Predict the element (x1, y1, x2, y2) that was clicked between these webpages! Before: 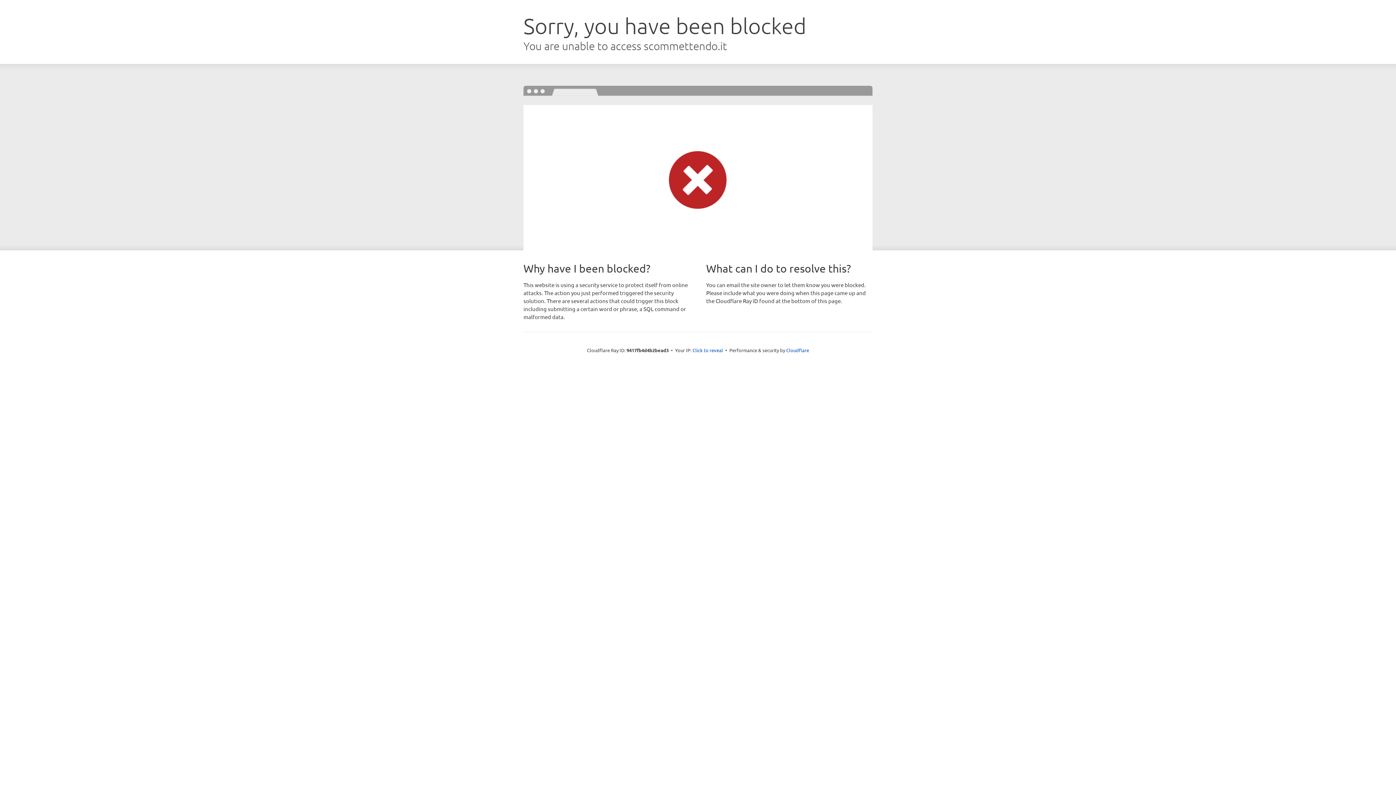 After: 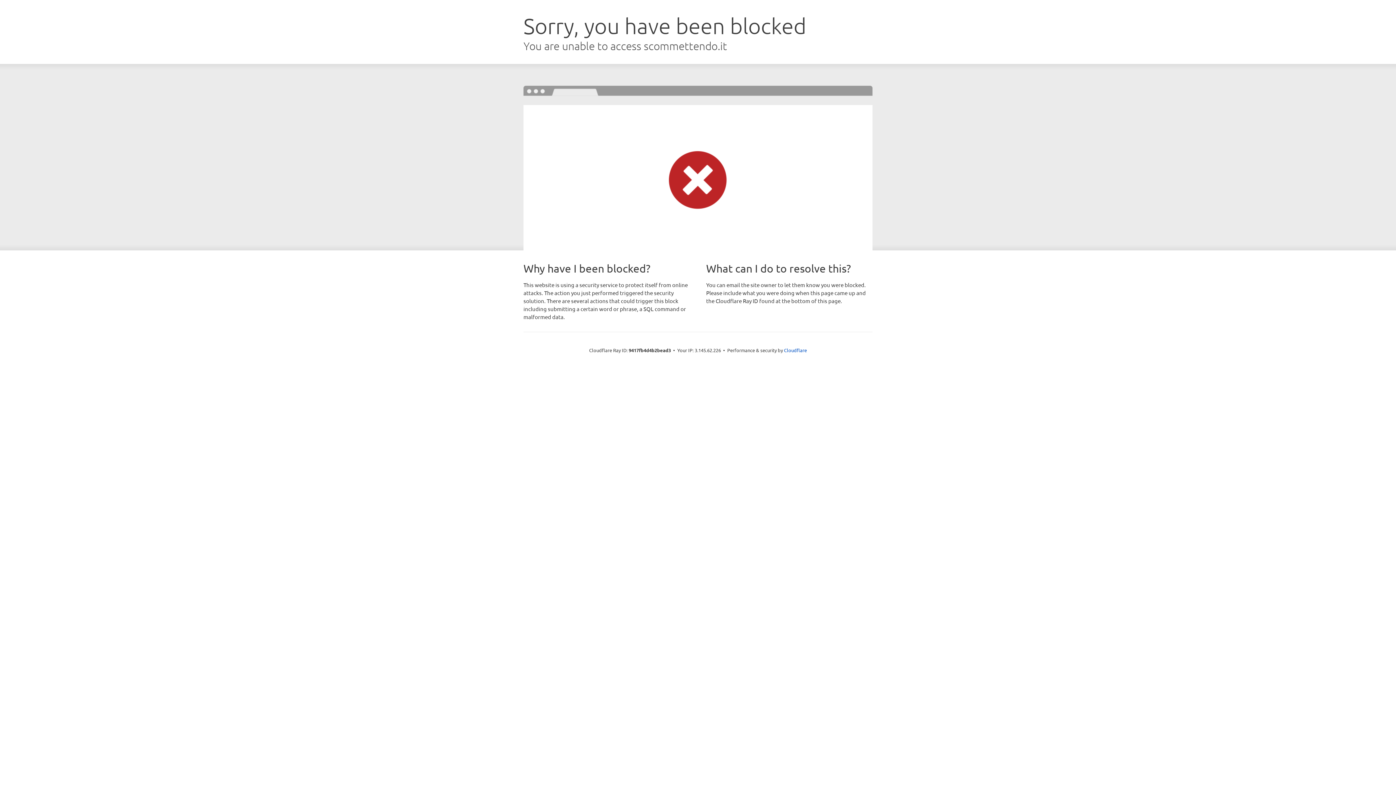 Action: label: Click to reveal bbox: (692, 346, 723, 353)